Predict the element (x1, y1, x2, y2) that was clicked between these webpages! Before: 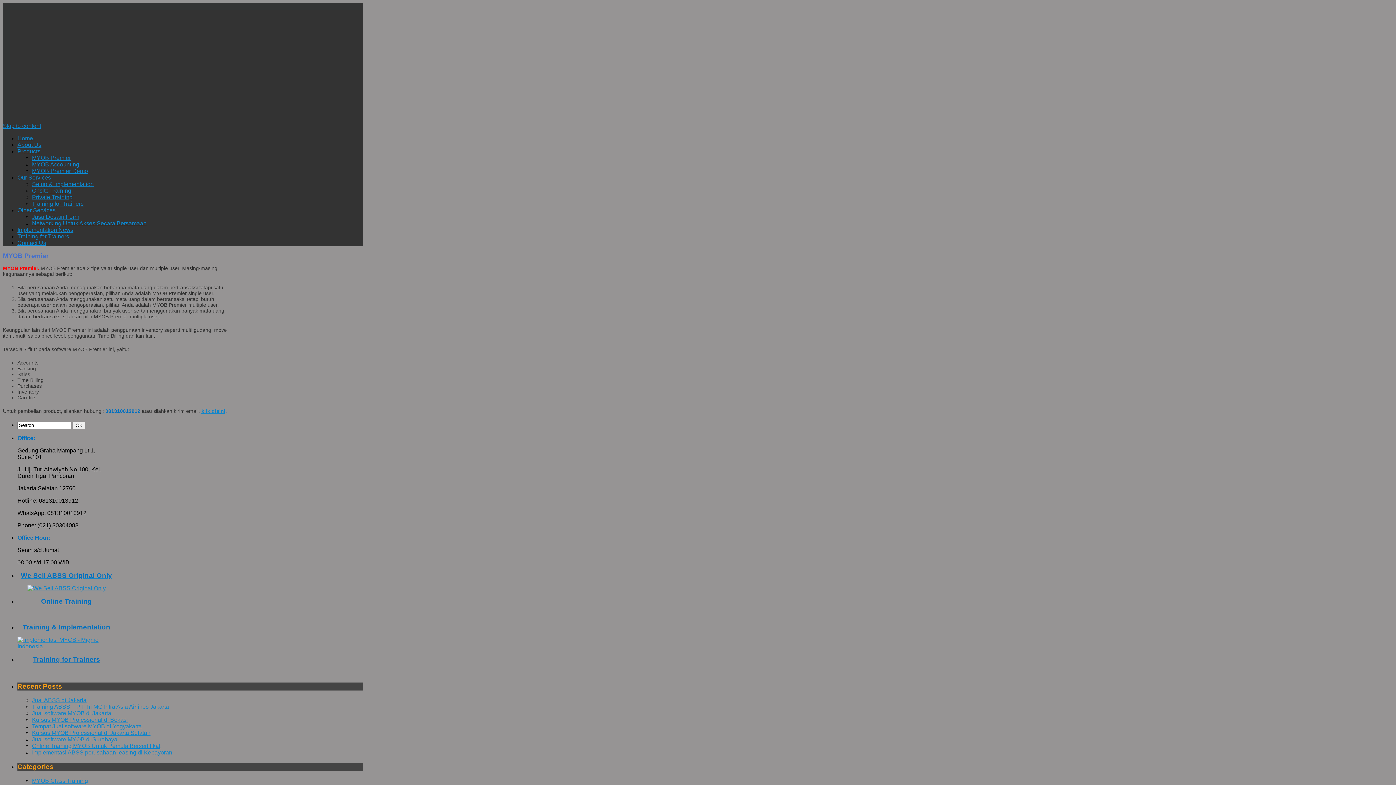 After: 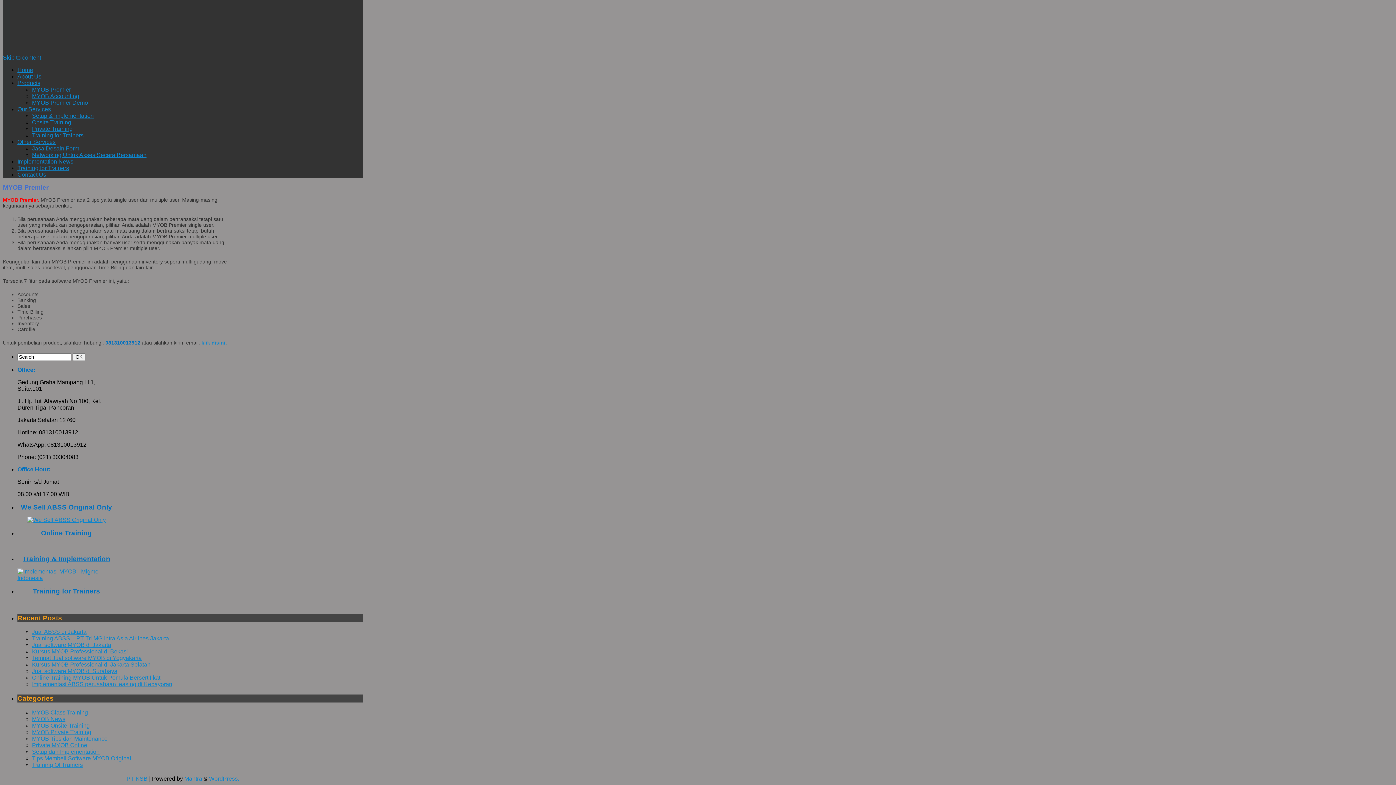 Action: bbox: (2, 122, 41, 129) label: Skip to content